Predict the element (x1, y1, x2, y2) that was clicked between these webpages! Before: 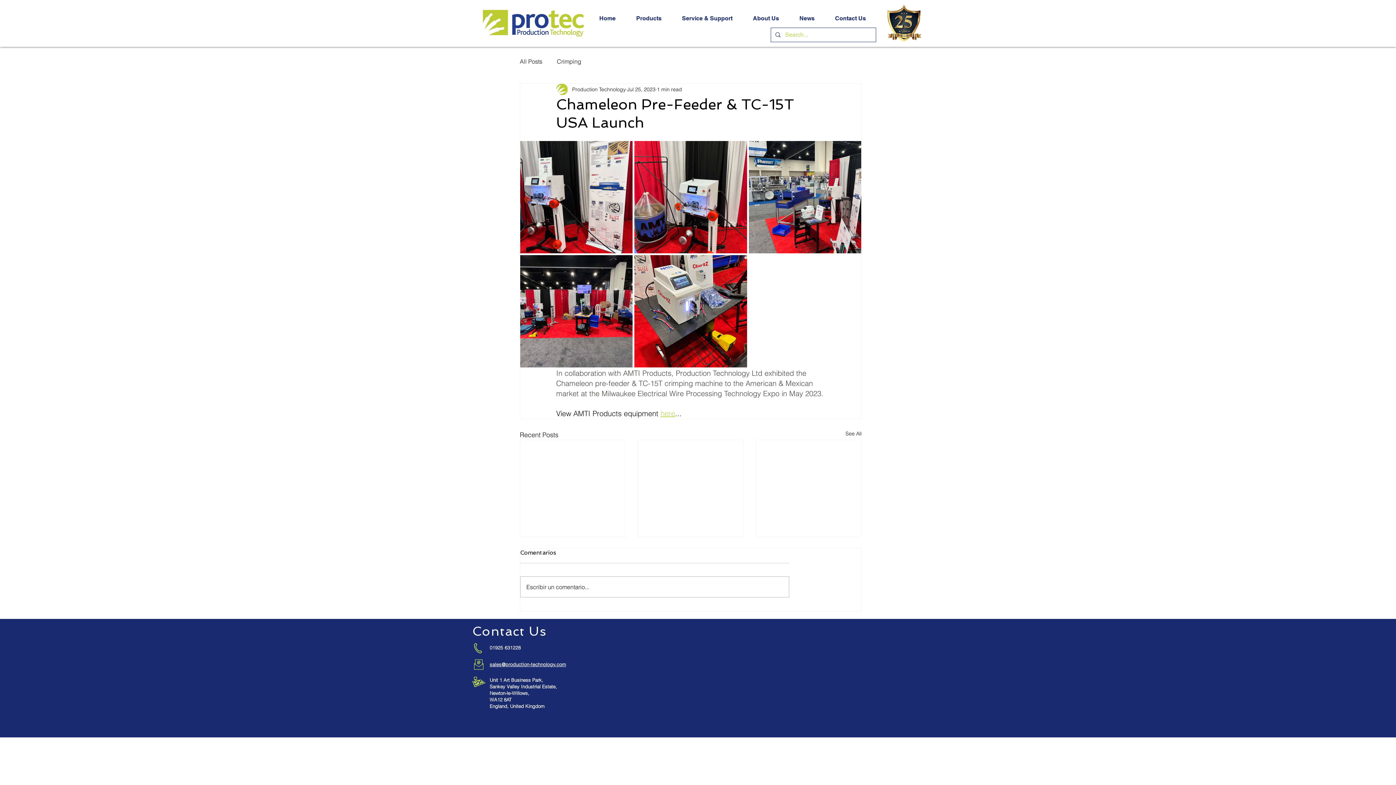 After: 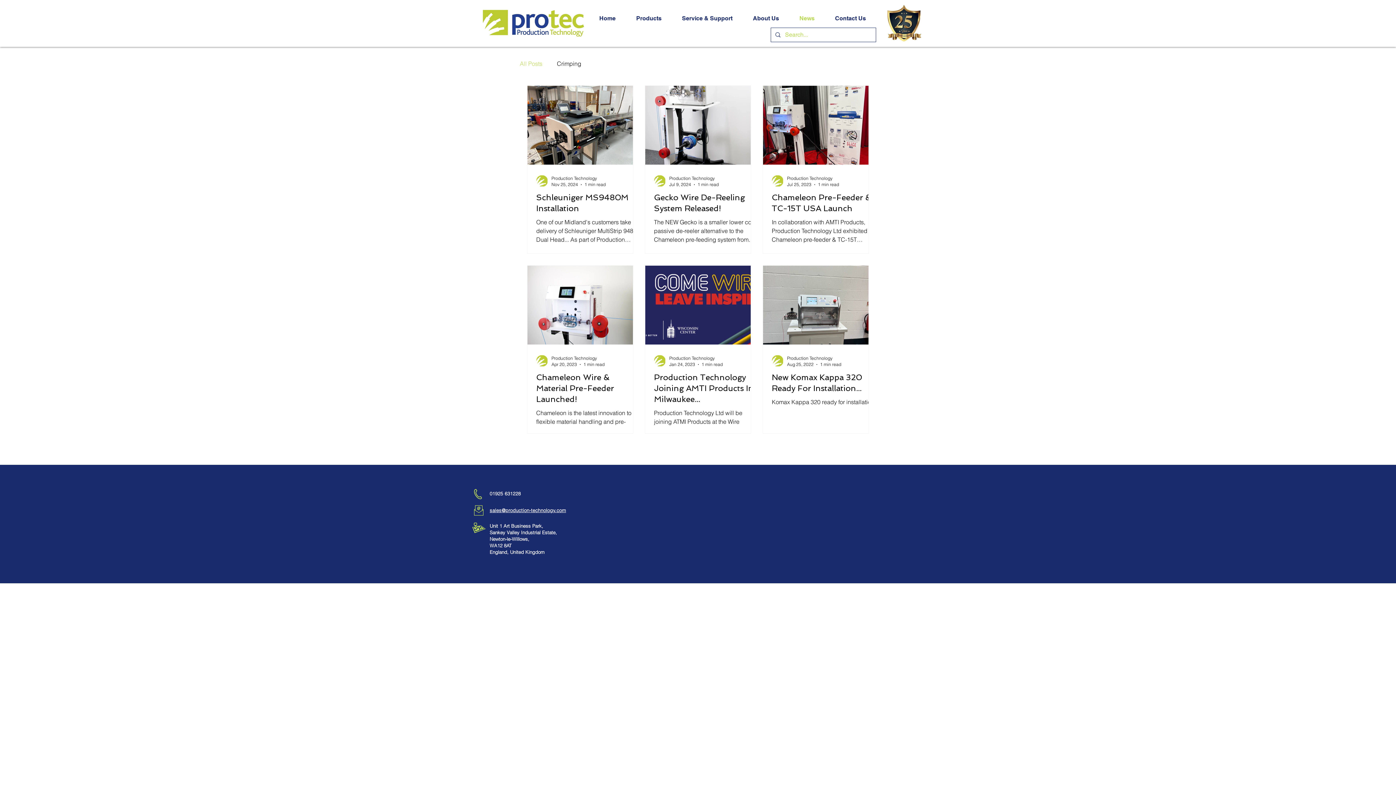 Action: bbox: (789, 9, 825, 27) label: News